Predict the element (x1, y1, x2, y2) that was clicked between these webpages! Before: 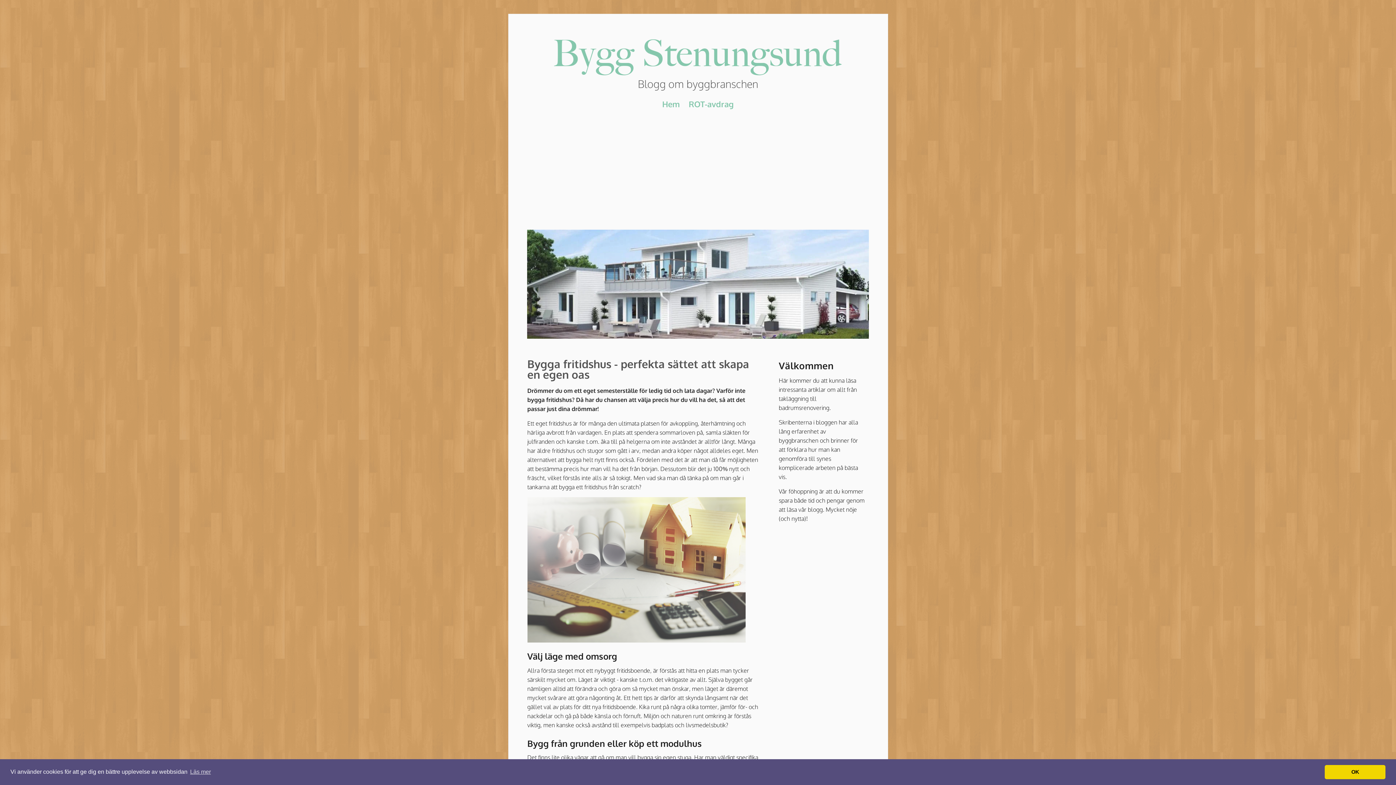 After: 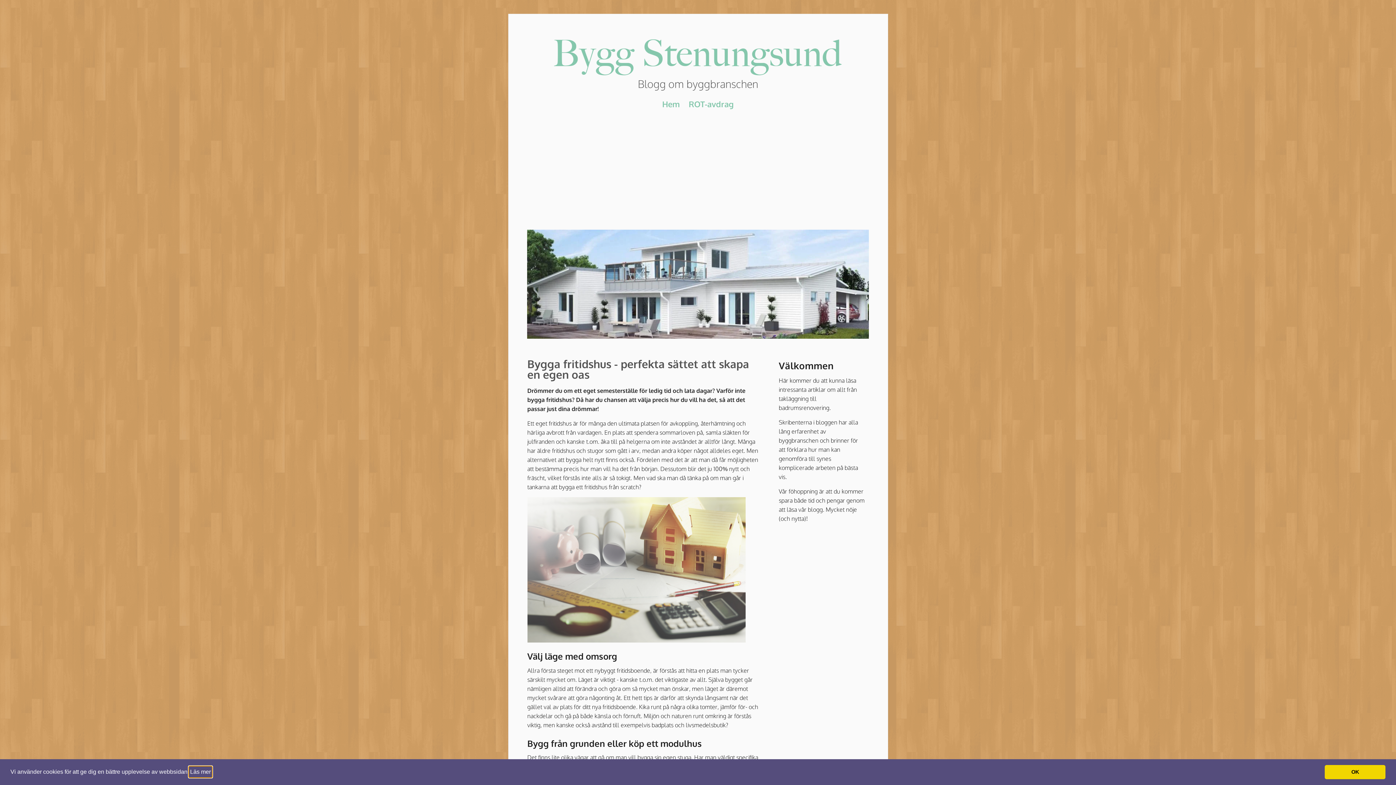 Action: label: learn more about cookies bbox: (189, 766, 212, 777)